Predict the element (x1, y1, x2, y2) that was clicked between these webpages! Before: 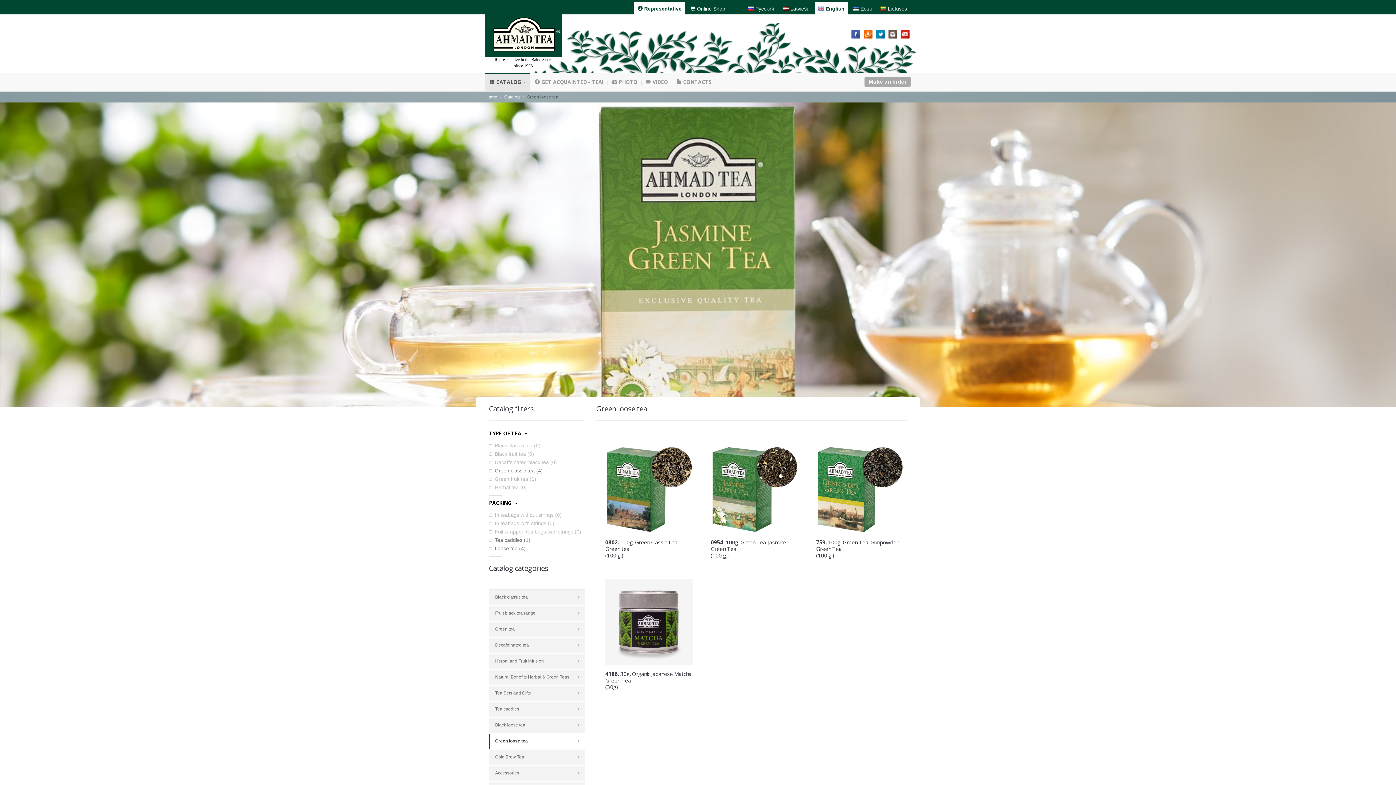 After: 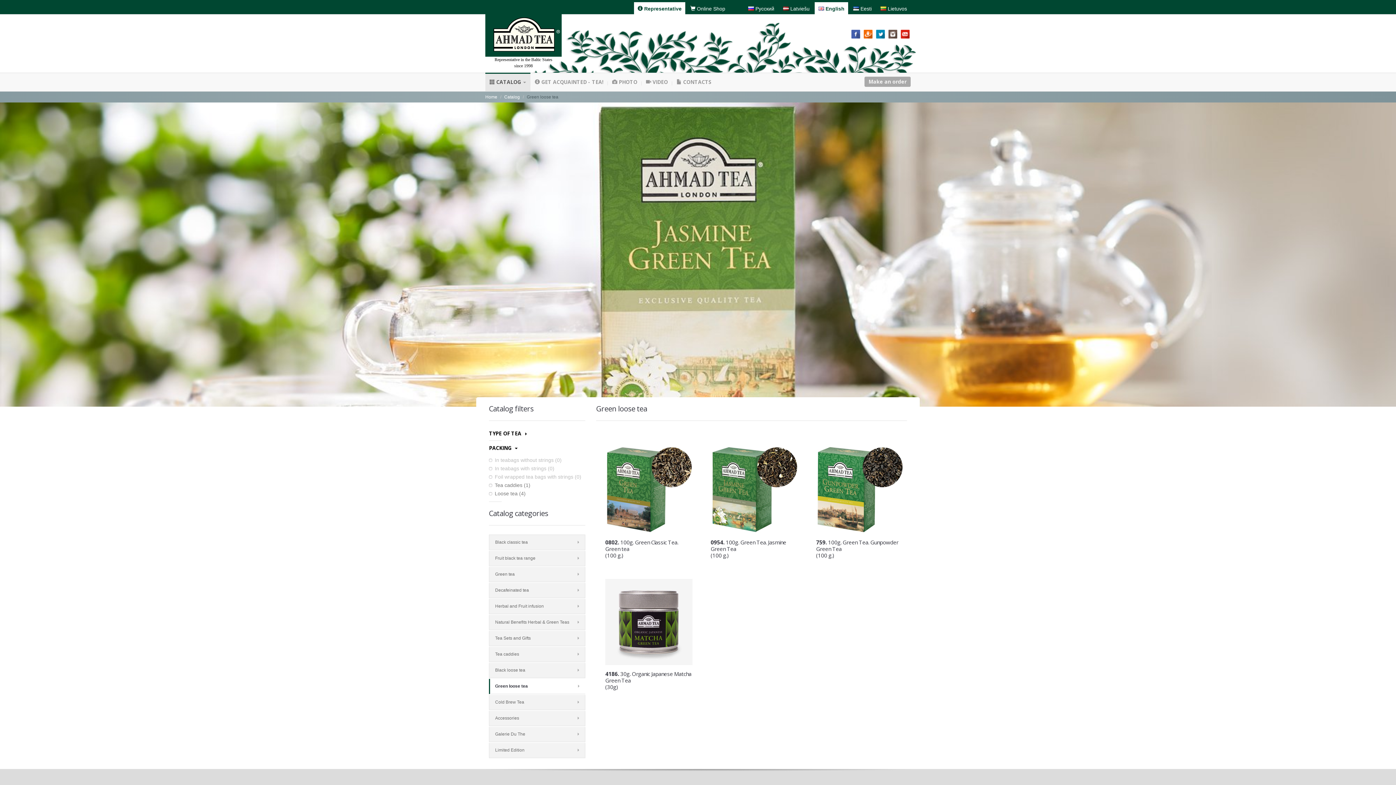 Action: bbox: (489, 426, 585, 441) label: TYPE OF TEA 